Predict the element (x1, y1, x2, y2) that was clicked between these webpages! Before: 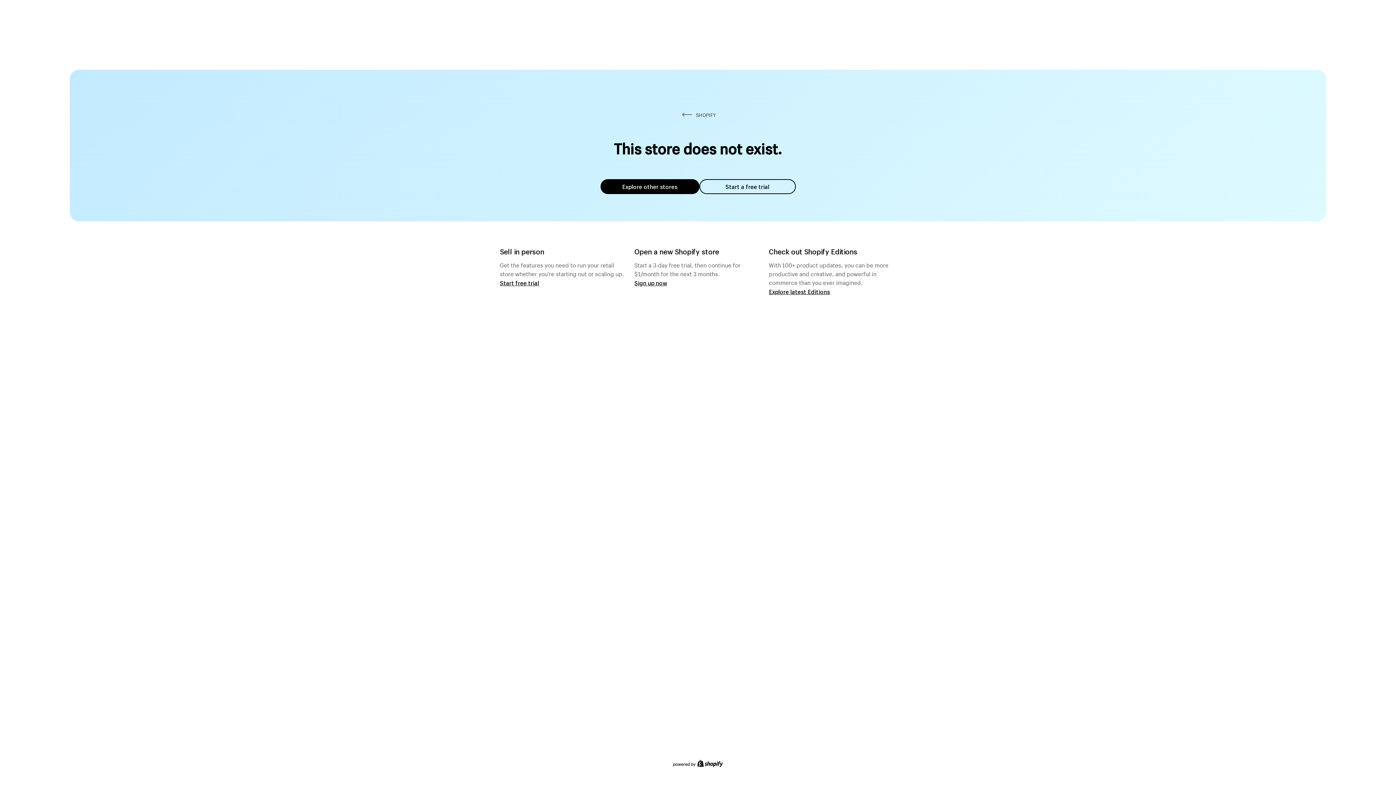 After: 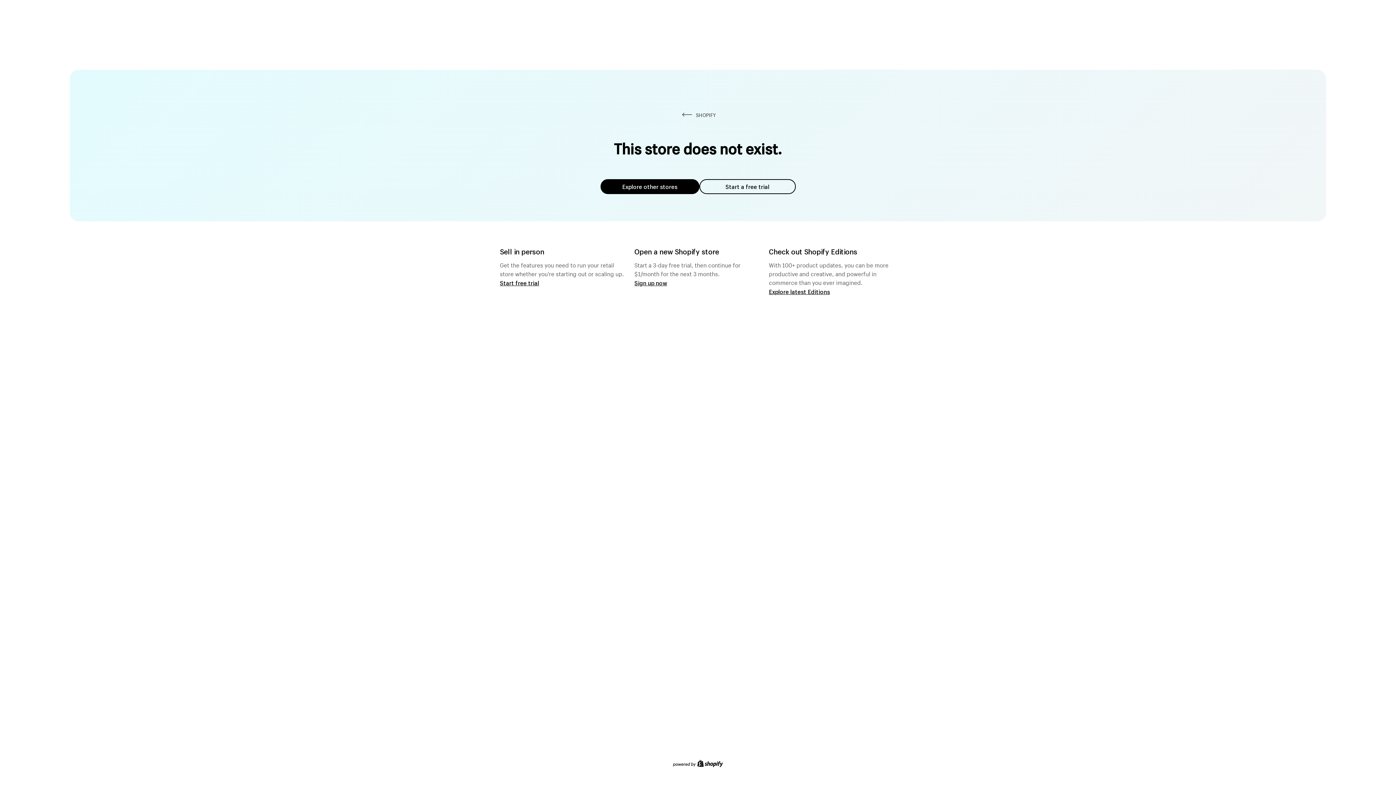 Action: label: Explore other stores bbox: (600, 179, 699, 194)